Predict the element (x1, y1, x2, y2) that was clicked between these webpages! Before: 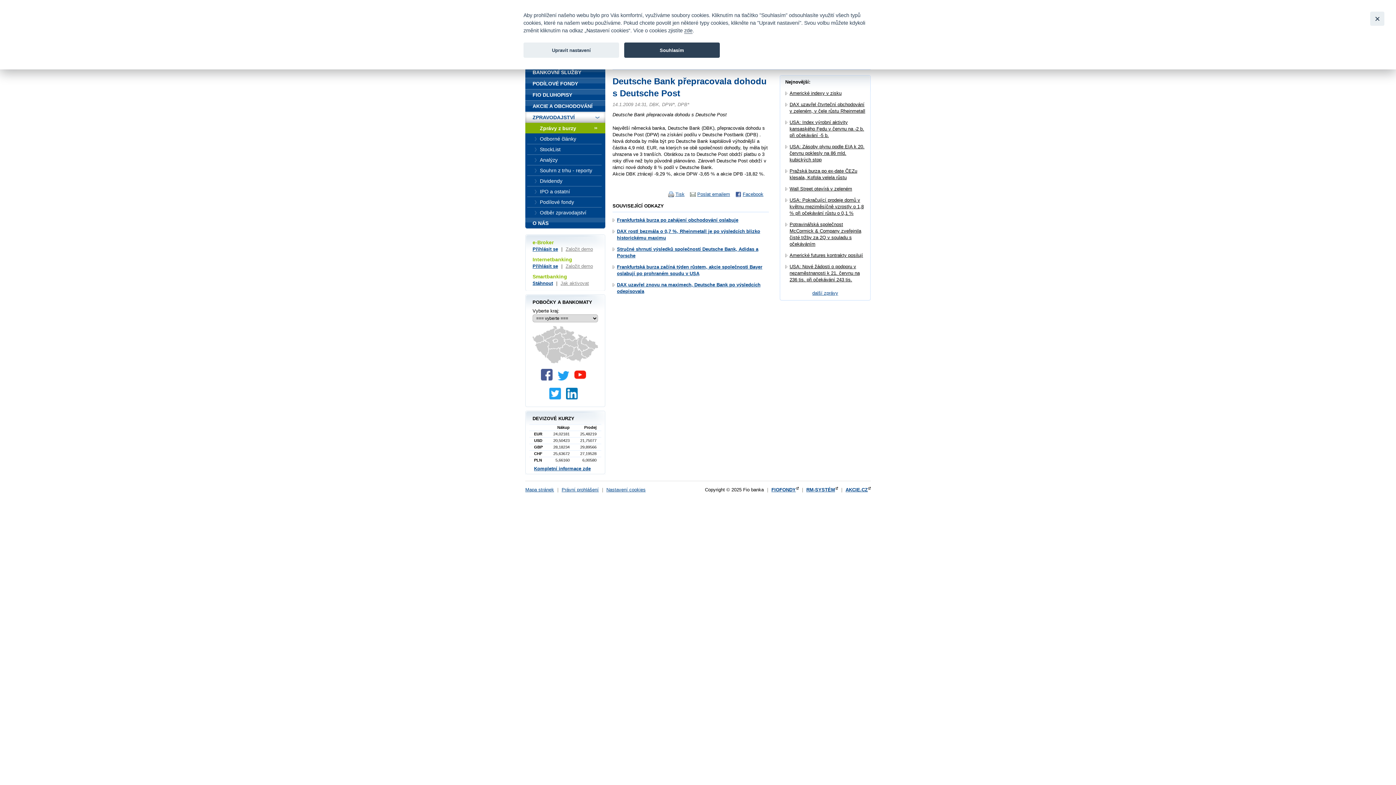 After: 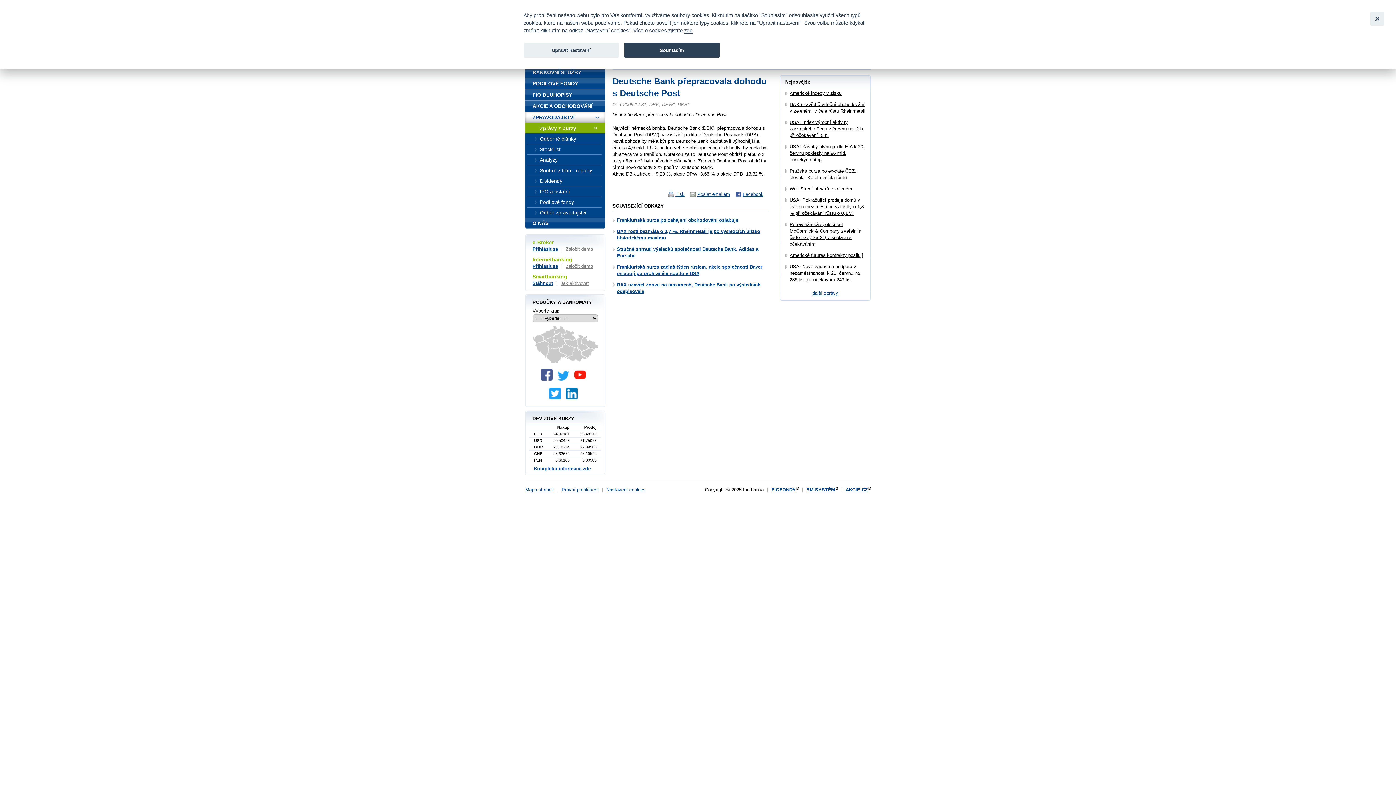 Action: bbox: (541, 376, 556, 381)